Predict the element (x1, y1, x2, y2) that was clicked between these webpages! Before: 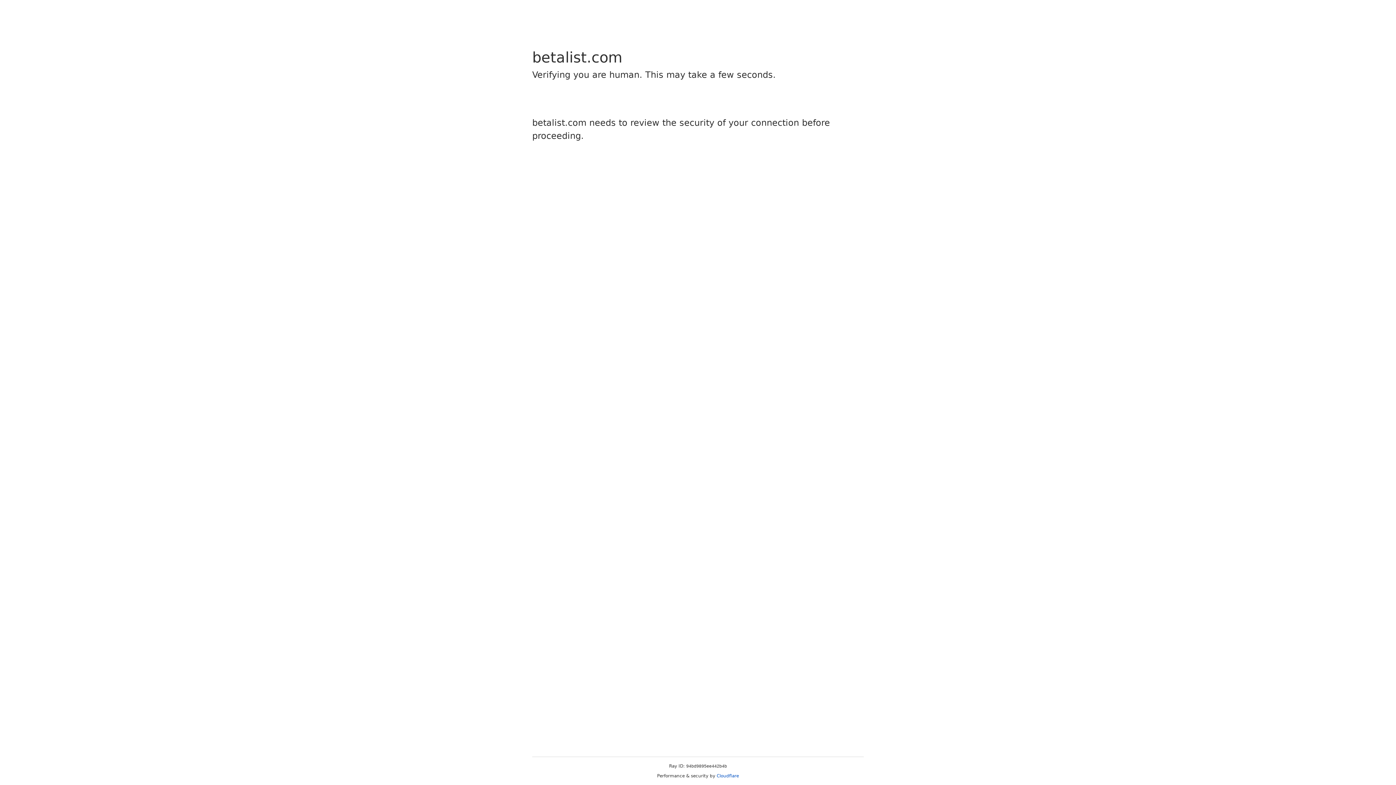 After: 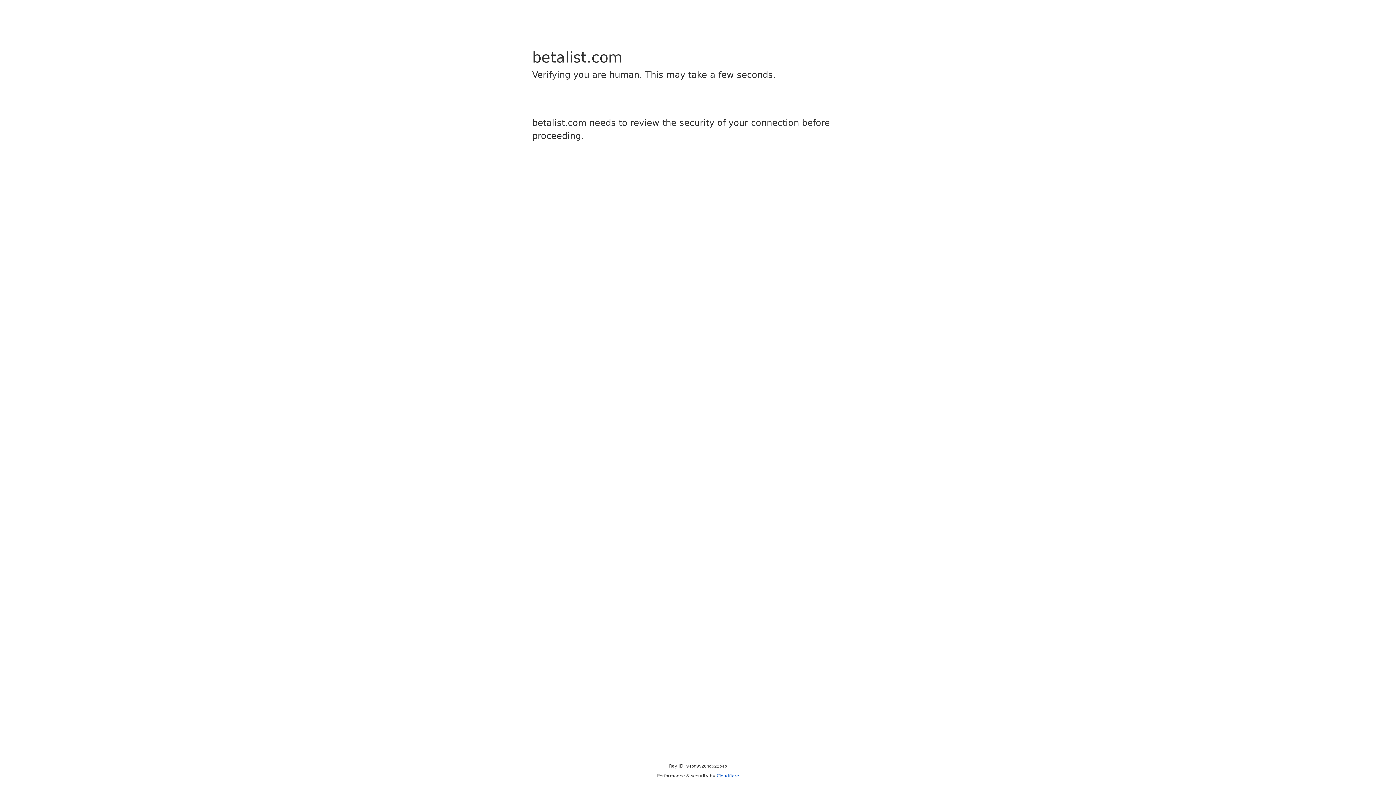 Action: bbox: (716, 773, 739, 778) label: Cloudflare